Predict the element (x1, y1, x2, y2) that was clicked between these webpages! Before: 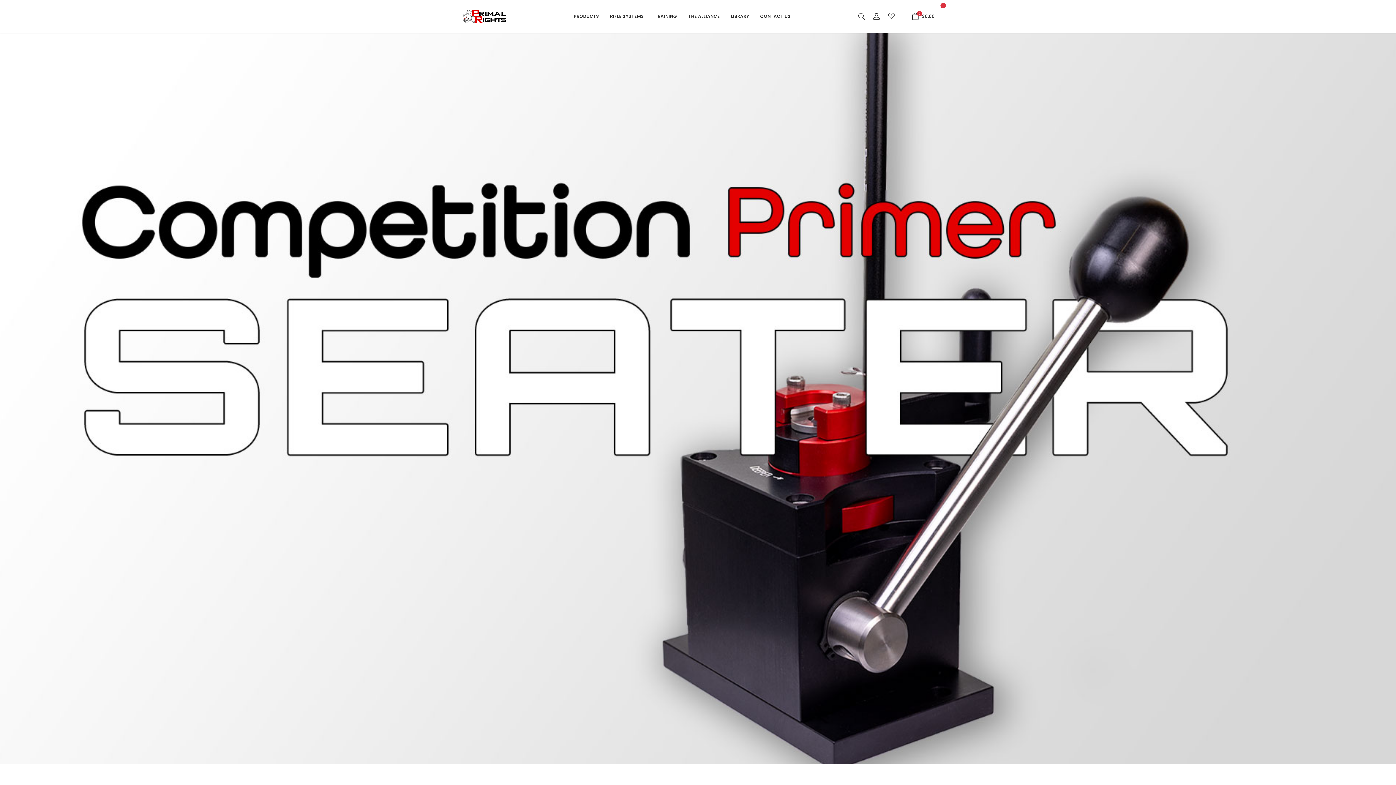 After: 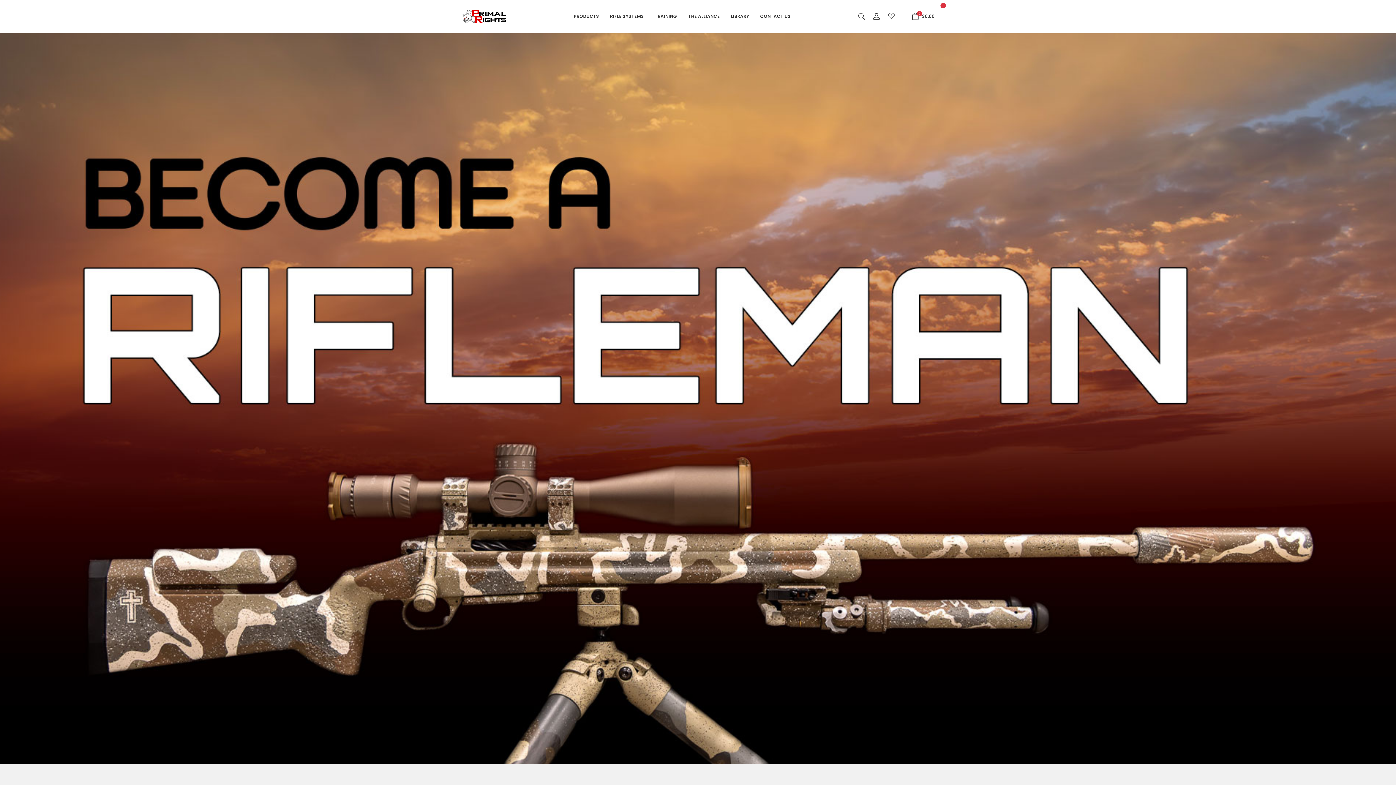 Action: label: TRAINING bbox: (649, 9, 682, 23)